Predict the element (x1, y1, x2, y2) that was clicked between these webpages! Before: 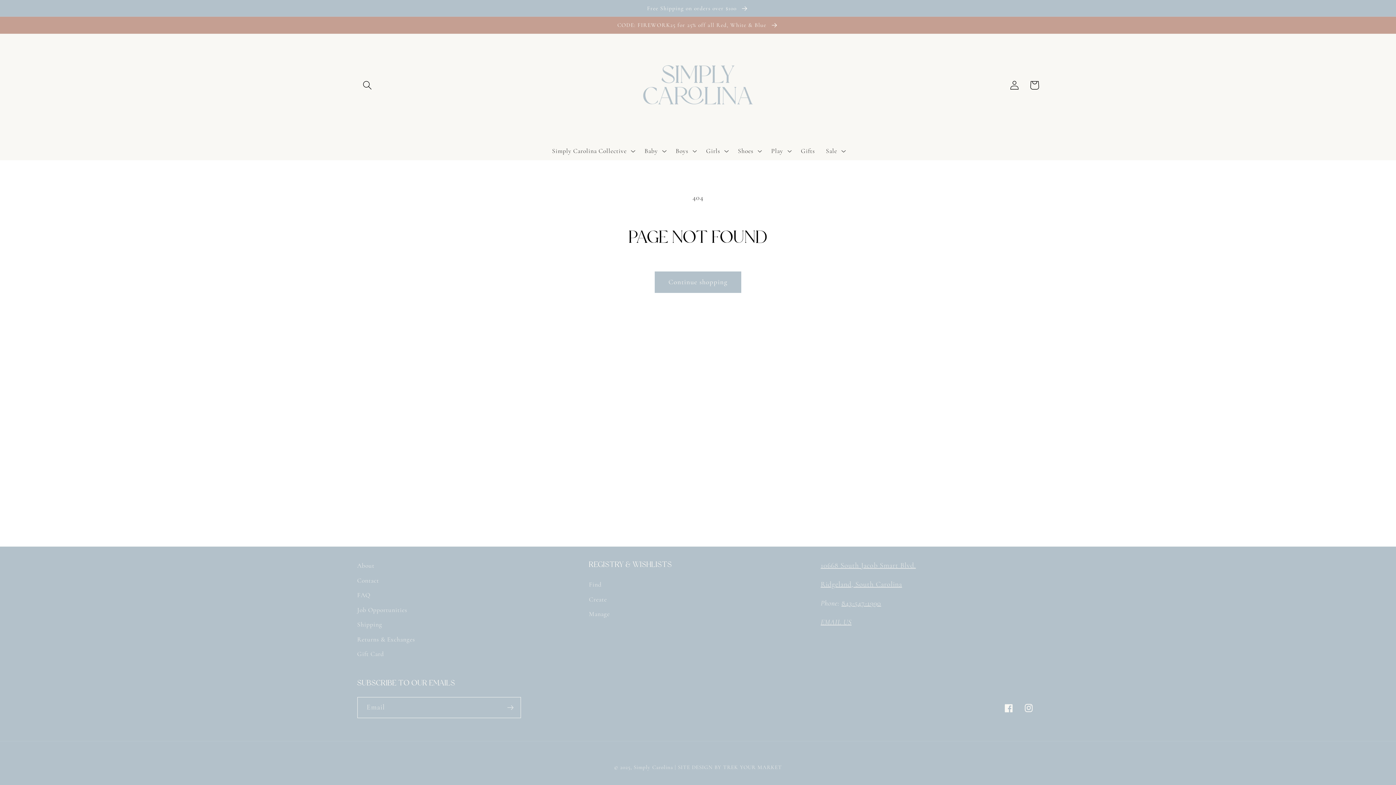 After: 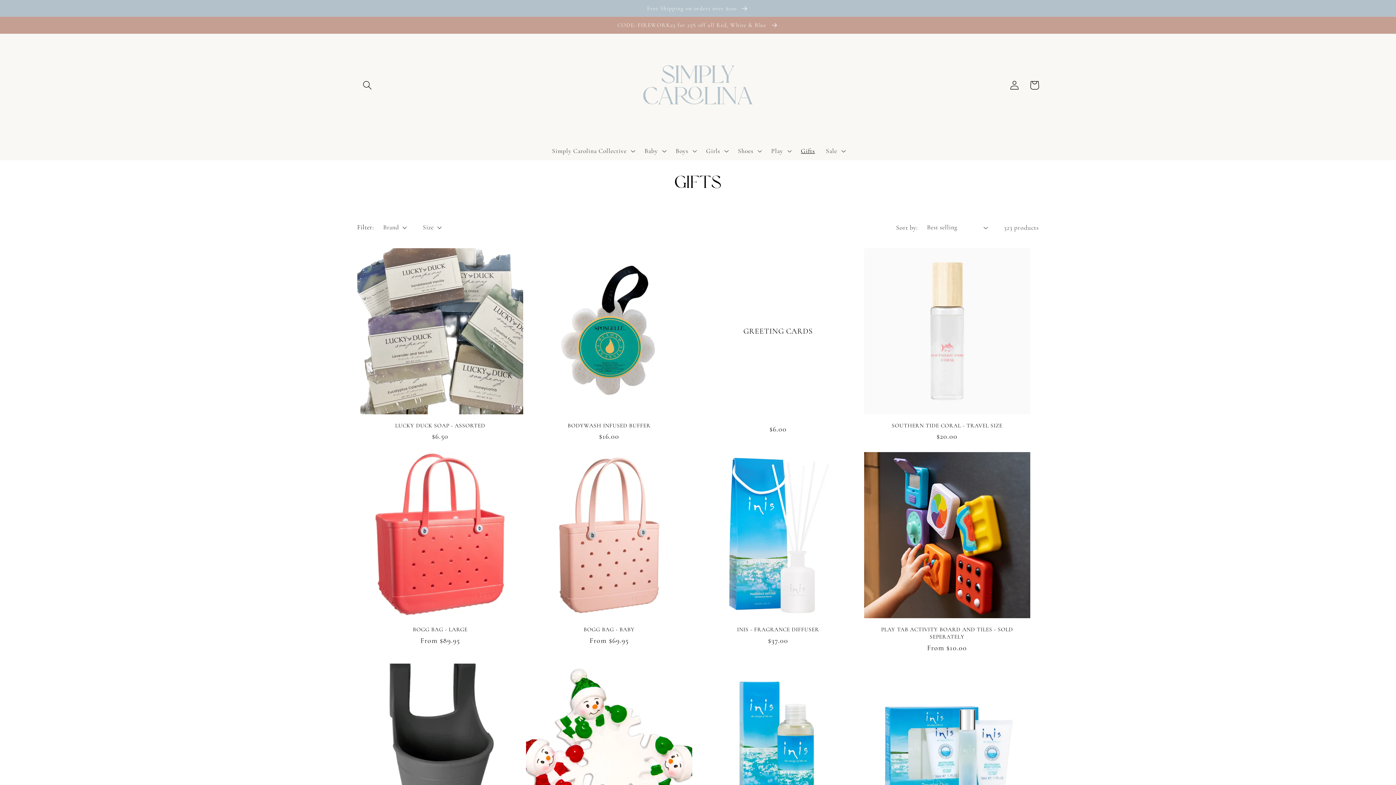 Action: label: Gifts bbox: (795, 141, 820, 160)